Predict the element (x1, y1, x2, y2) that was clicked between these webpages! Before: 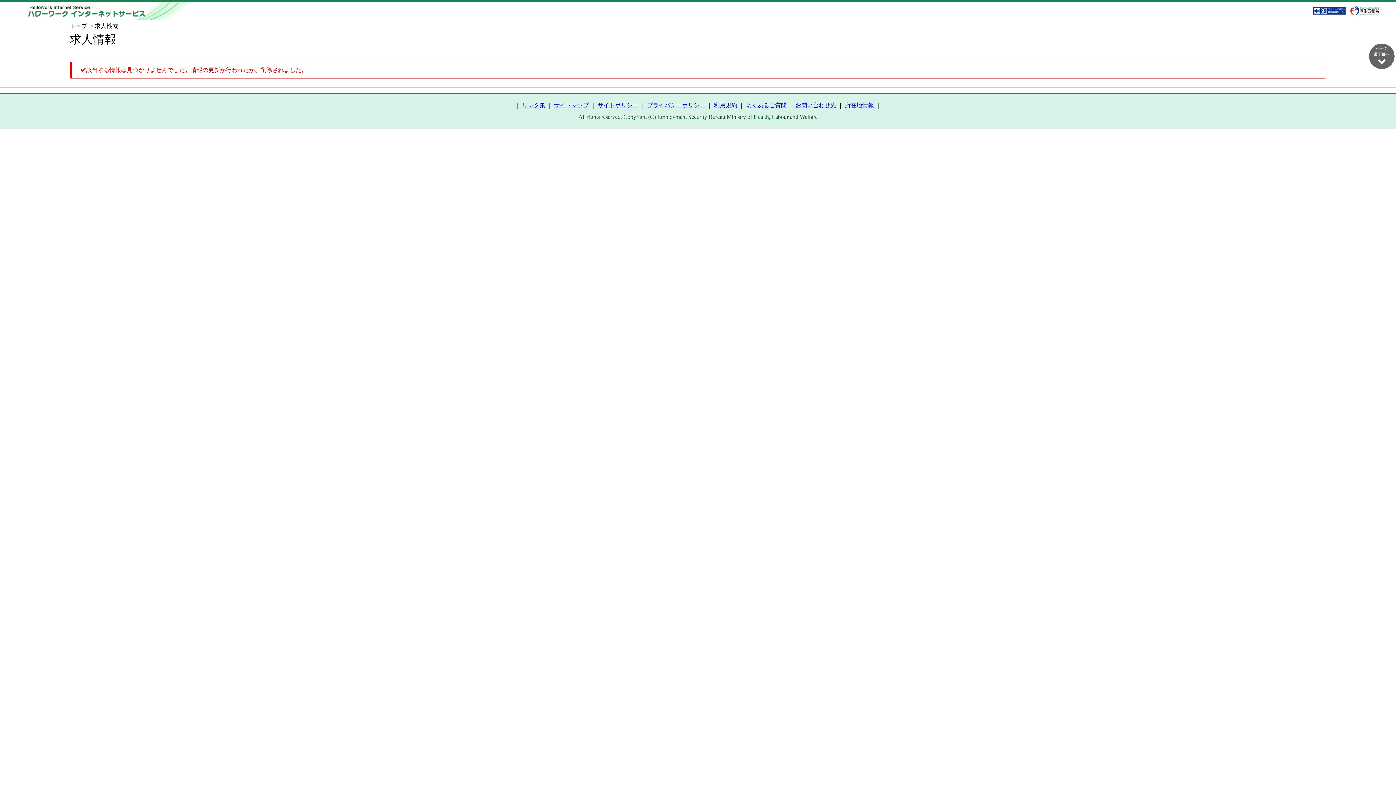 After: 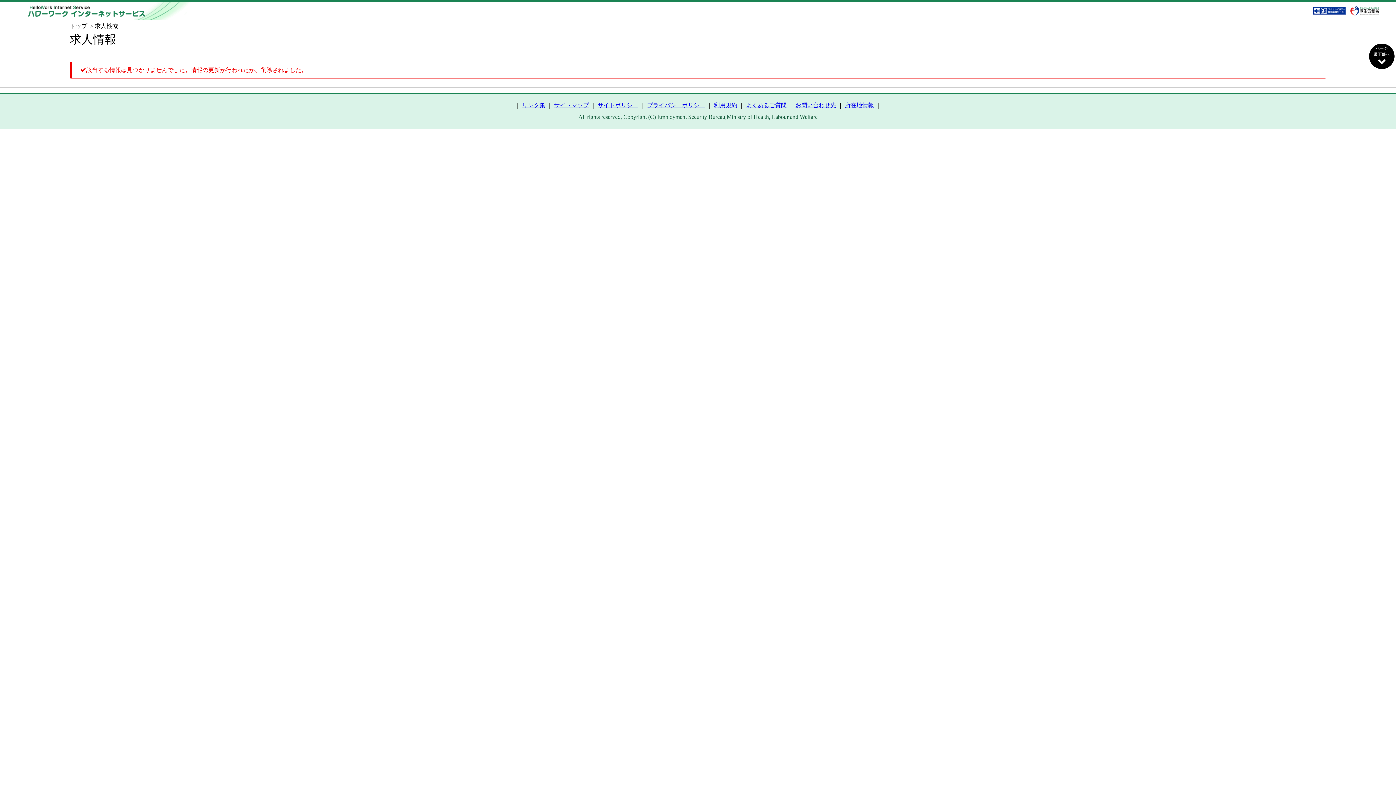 Action: bbox: (1369, 43, 1394, 69) label: ページ
最下部へ
